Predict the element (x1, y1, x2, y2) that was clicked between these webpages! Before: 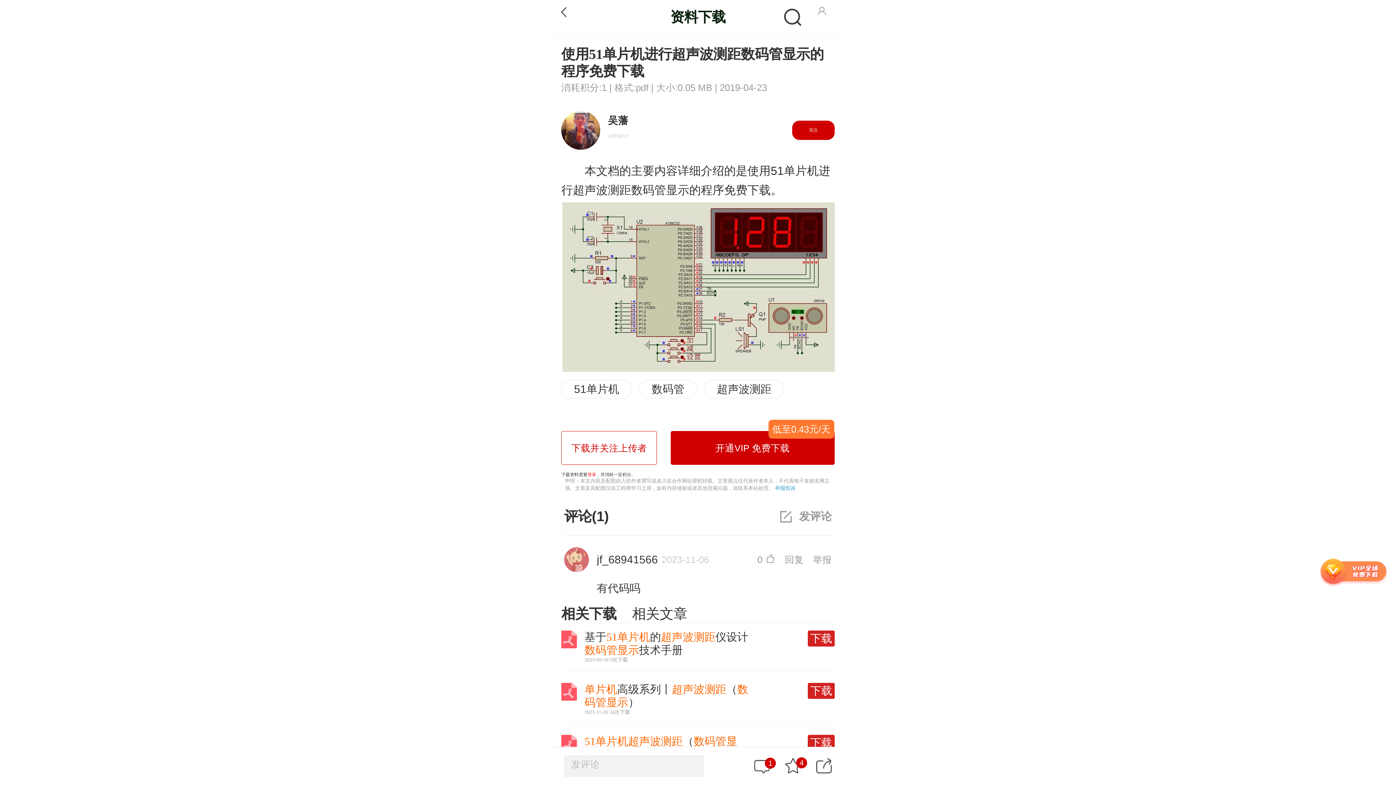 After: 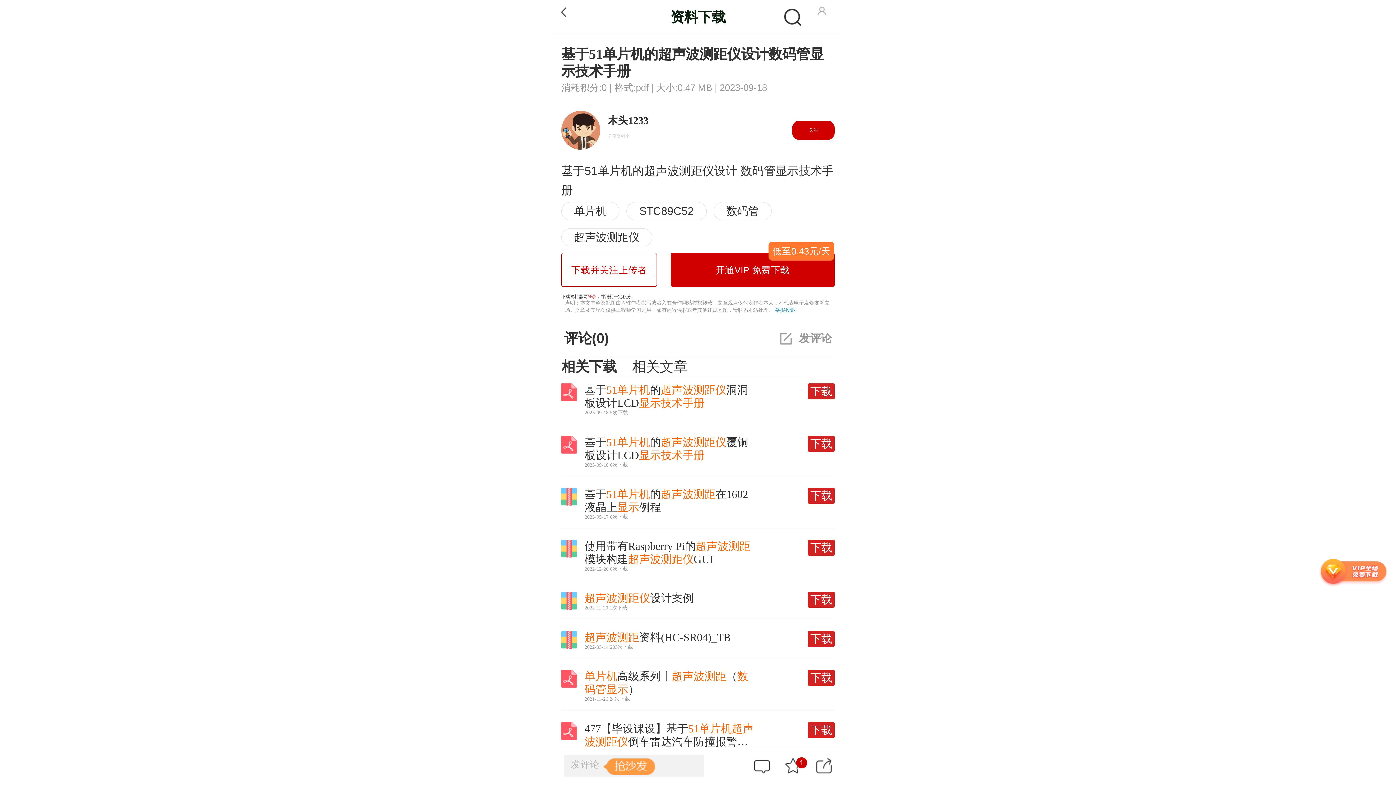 Action: bbox: (561, 644, 584, 649)